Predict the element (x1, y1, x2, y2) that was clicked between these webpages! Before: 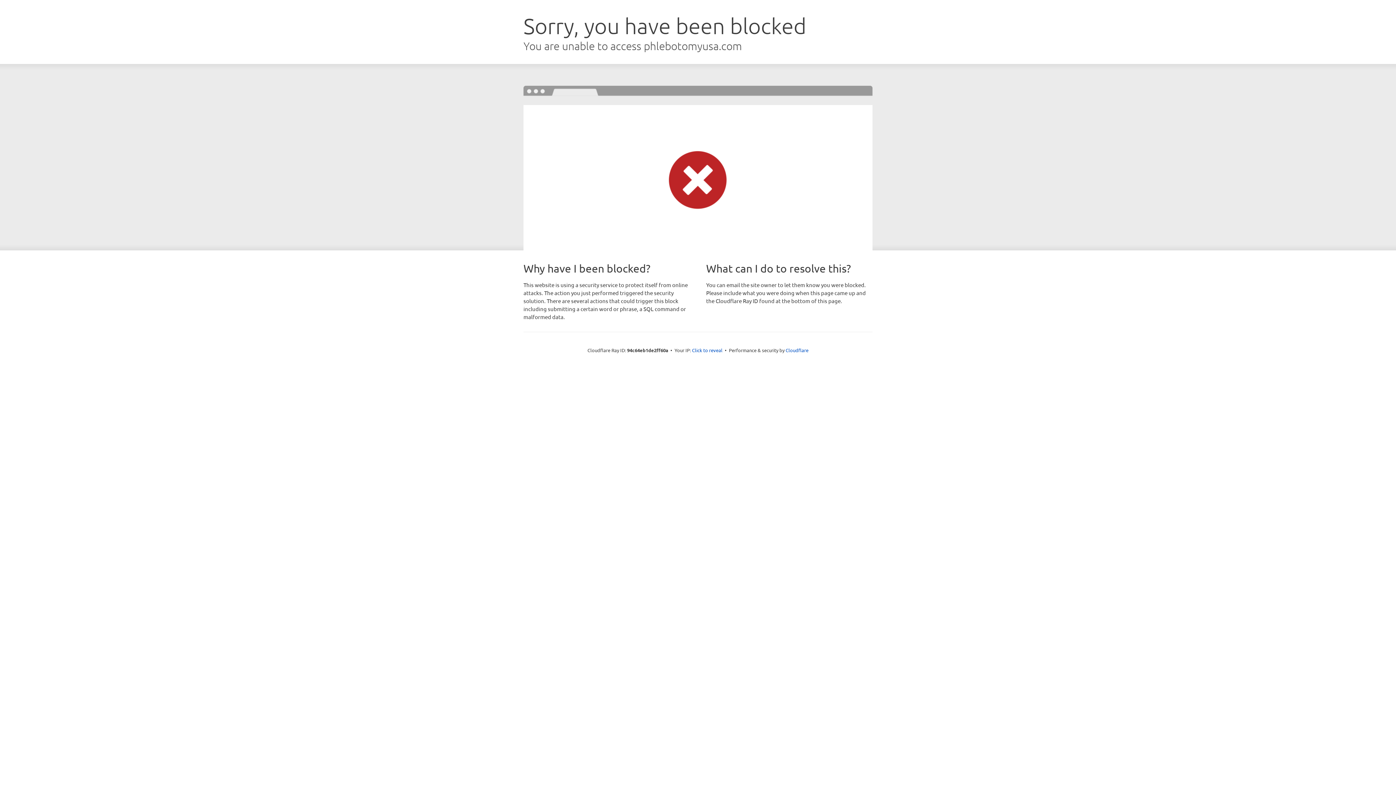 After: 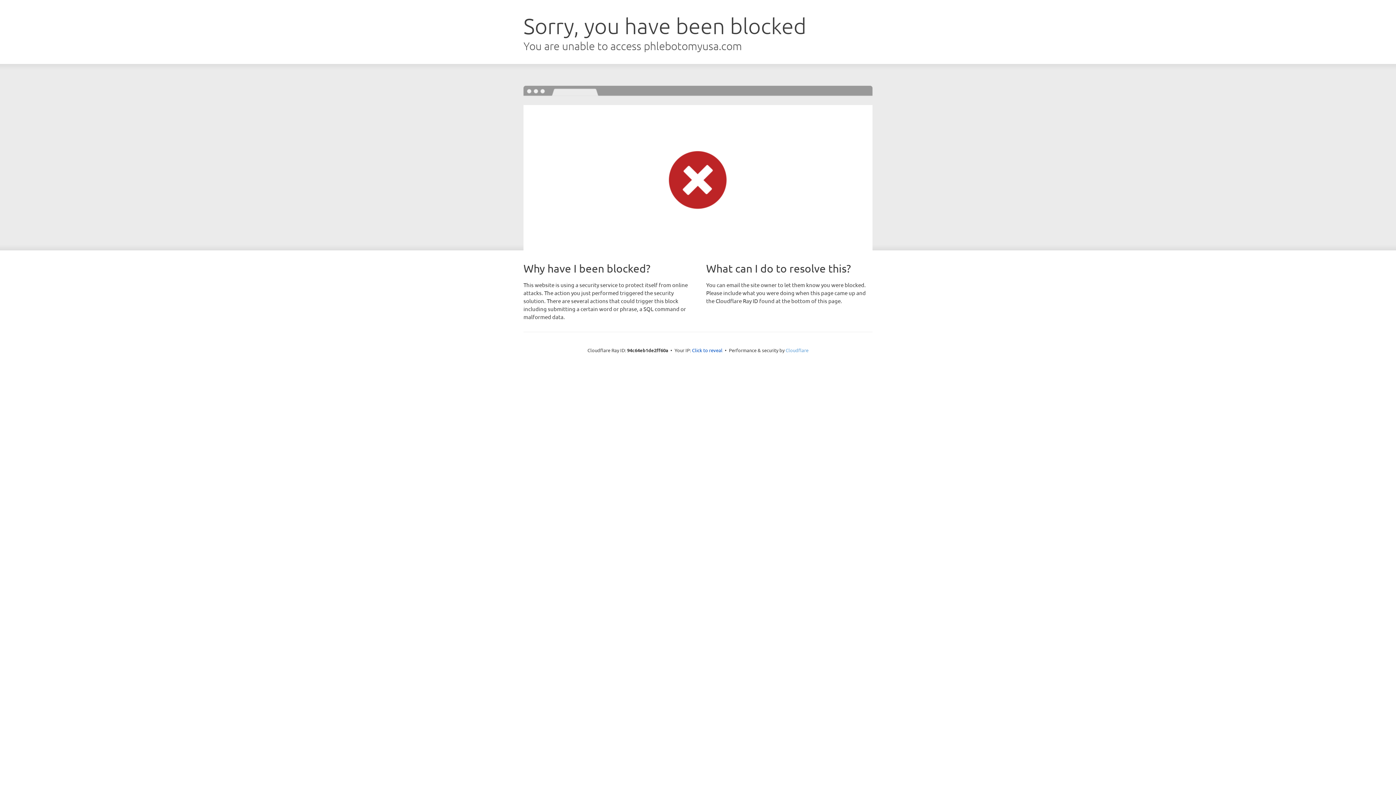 Action: bbox: (785, 347, 808, 353) label: Cloudflare